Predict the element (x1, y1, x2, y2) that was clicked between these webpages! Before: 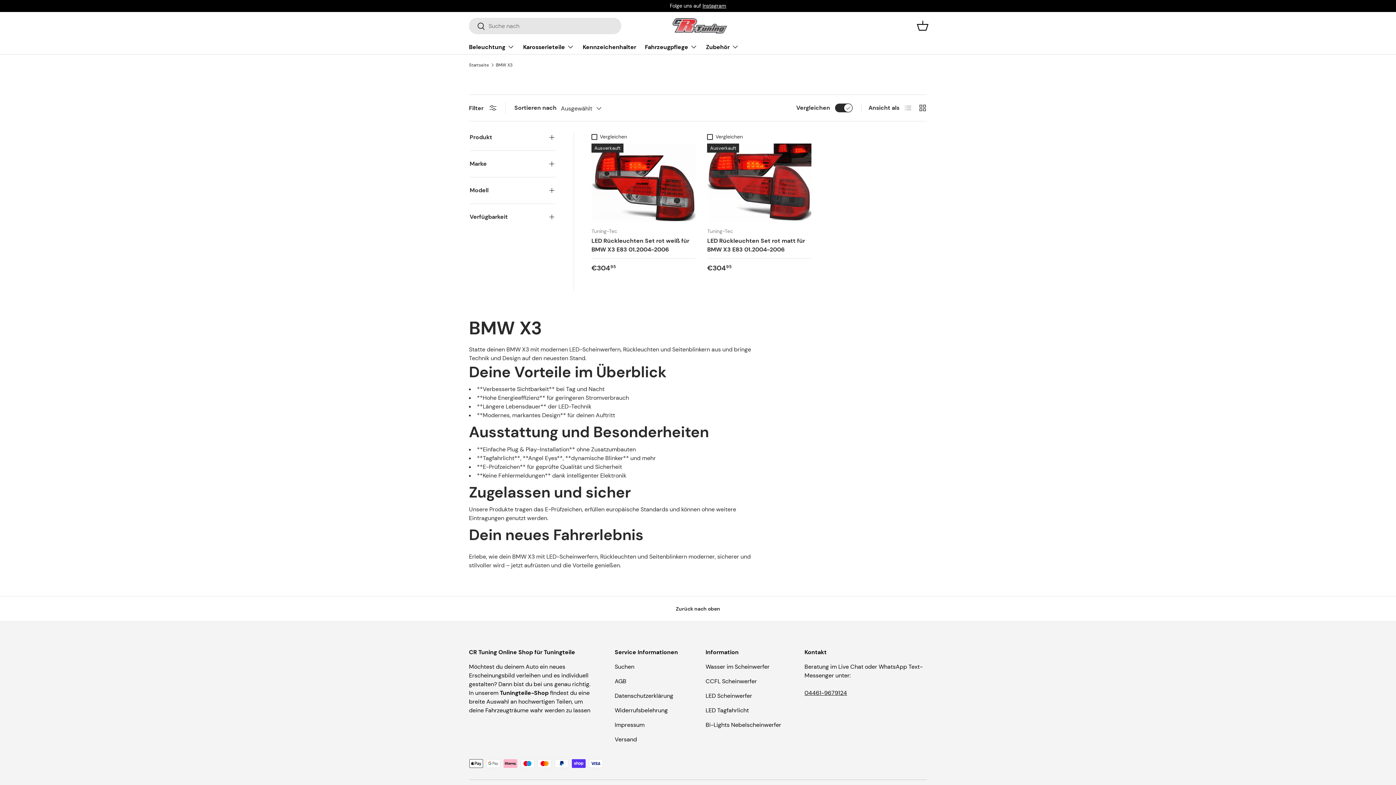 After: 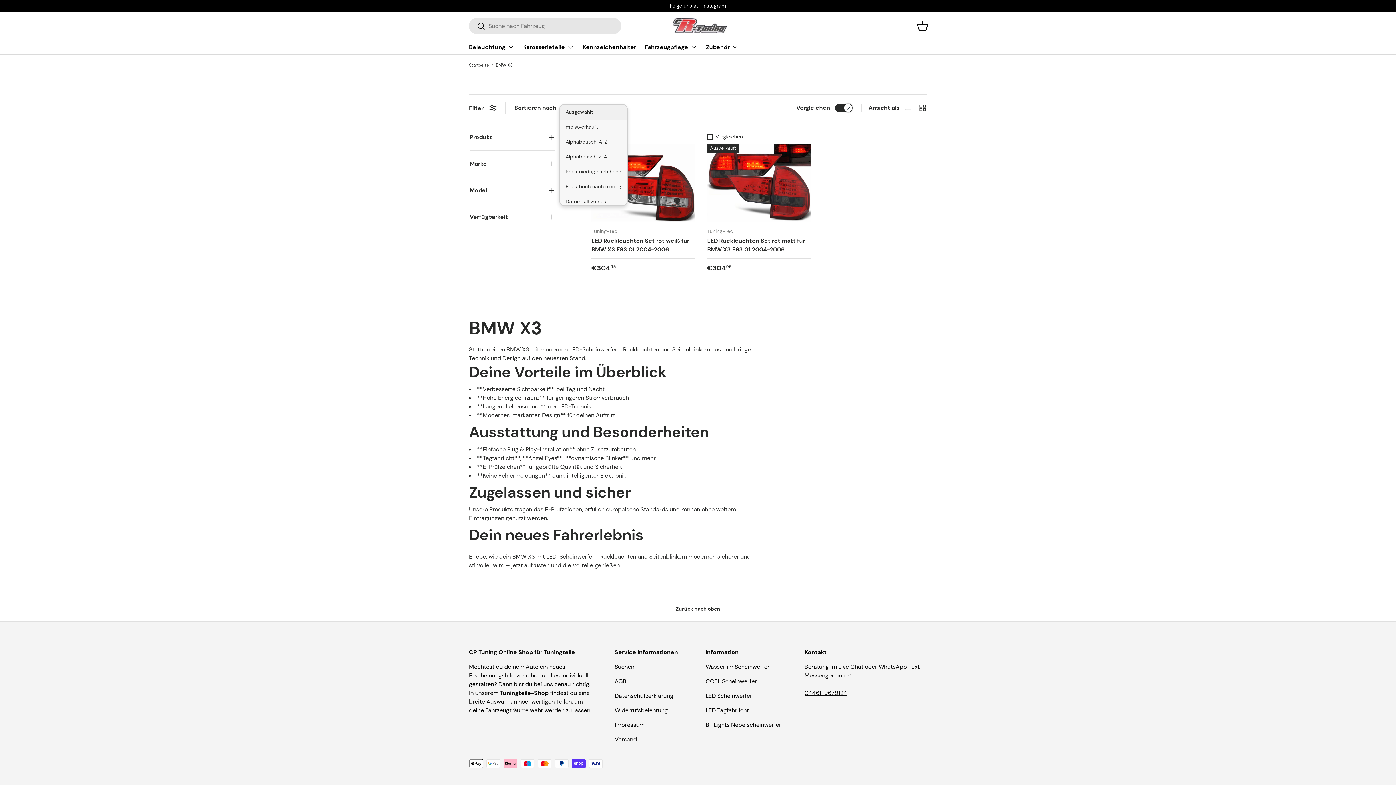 Action: label: Ausgewählt bbox: (561, 102, 616, 114)